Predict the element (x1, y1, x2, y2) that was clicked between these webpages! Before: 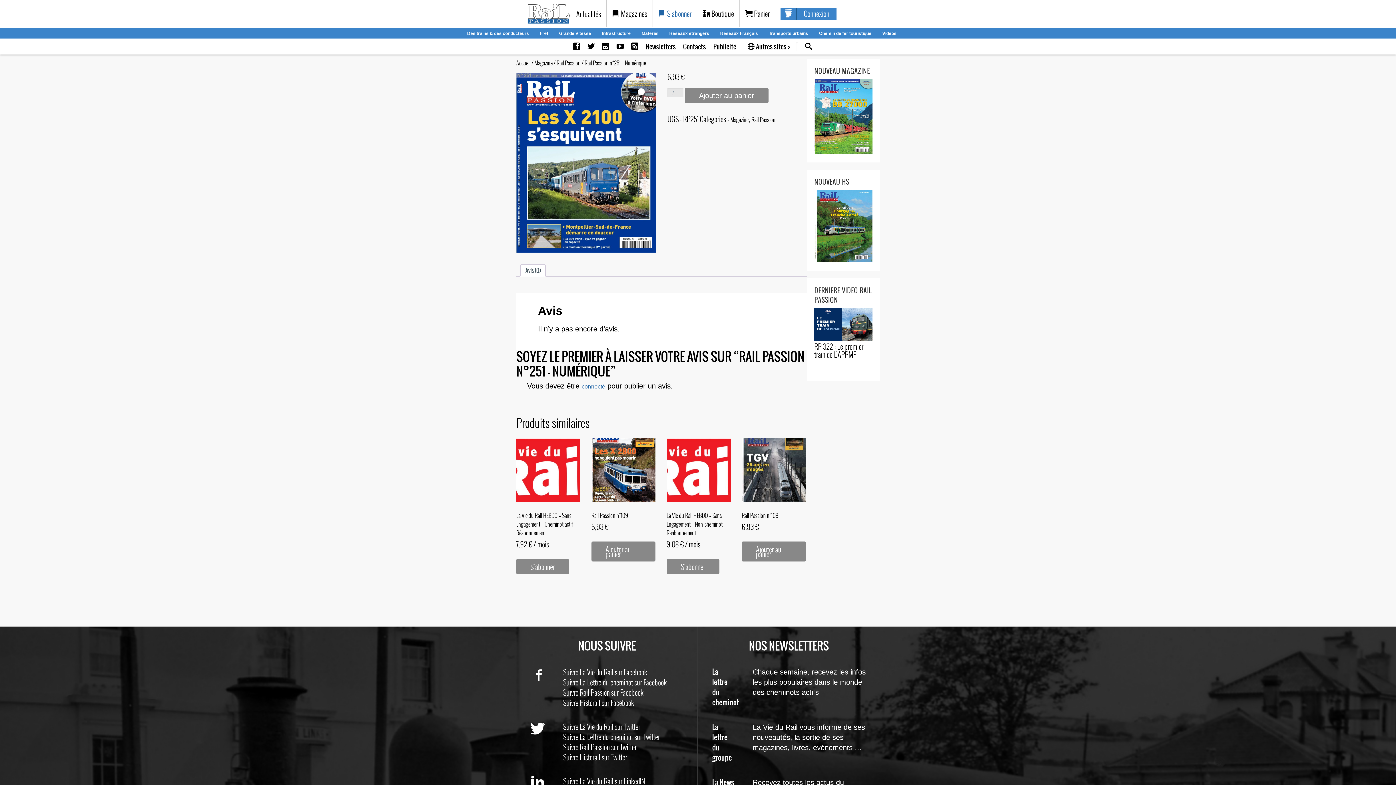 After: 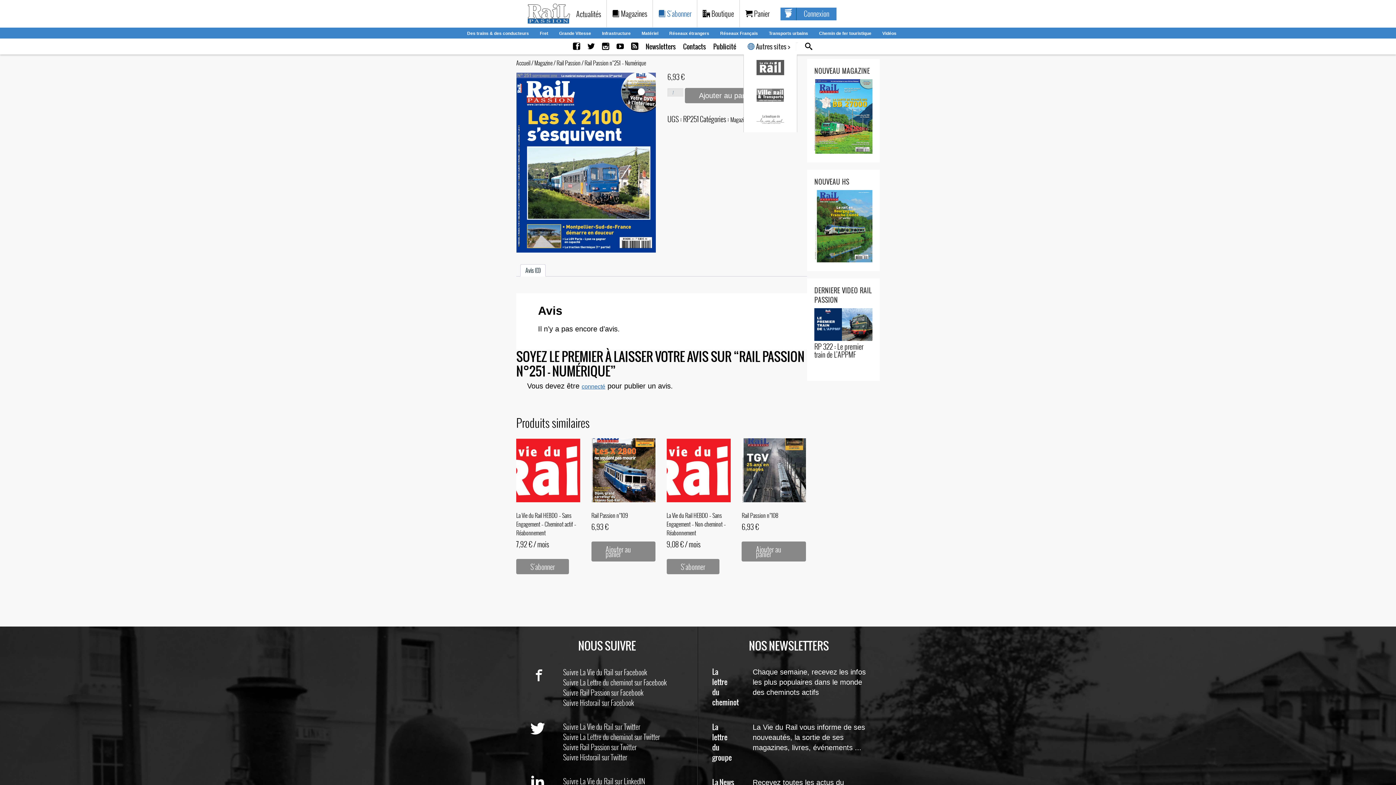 Action: label:  Autres sites > bbox: (747, 41, 790, 51)